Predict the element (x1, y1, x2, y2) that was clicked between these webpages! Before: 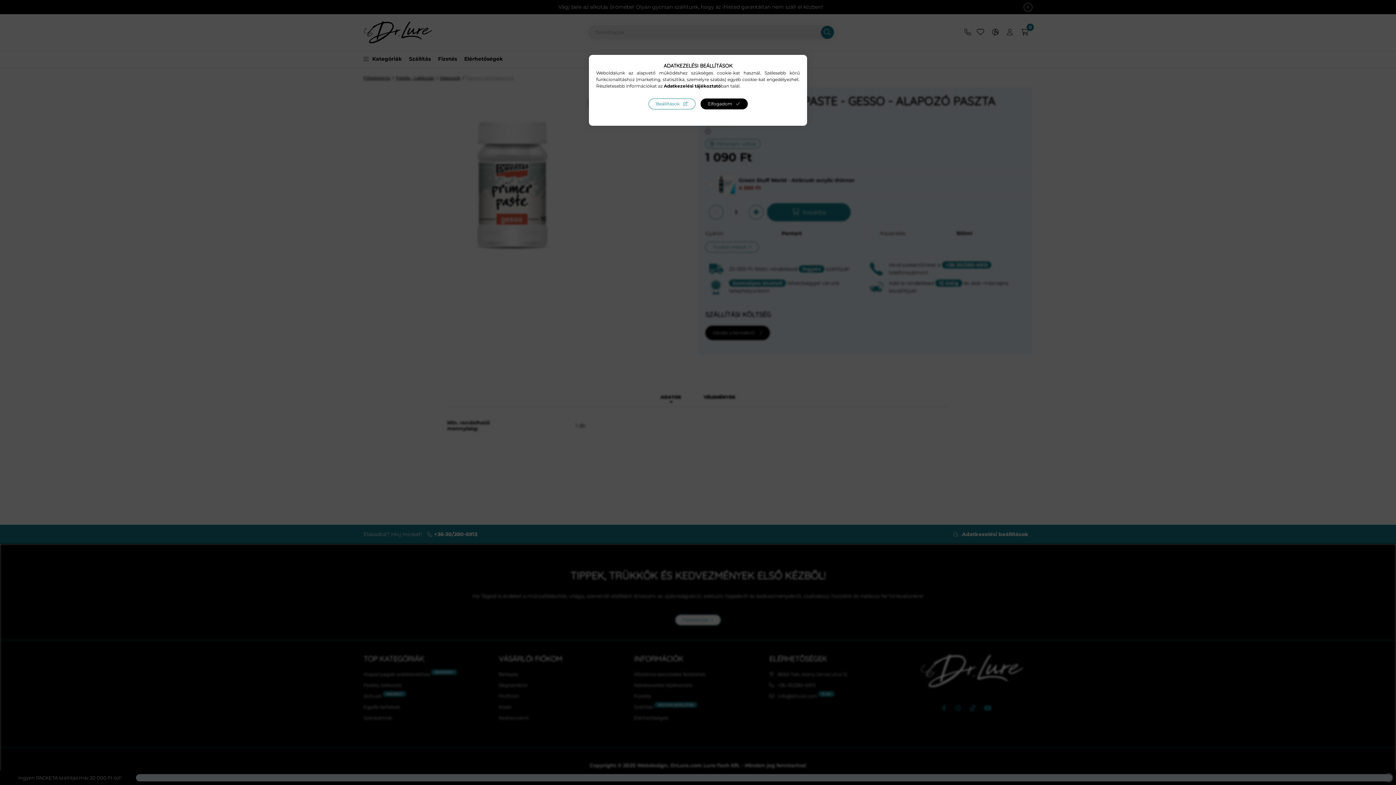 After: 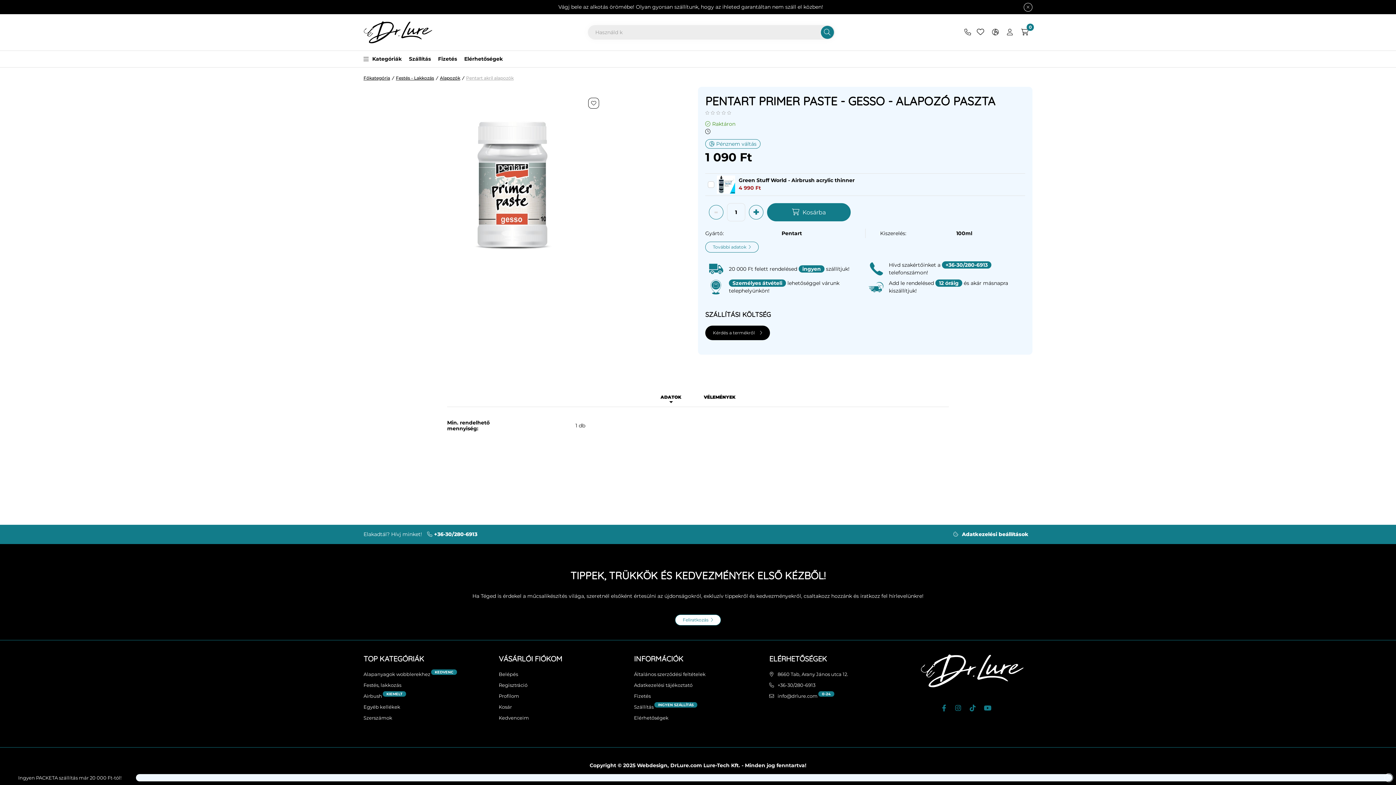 Action: bbox: (700, 98, 747, 109) label: Elfogadom